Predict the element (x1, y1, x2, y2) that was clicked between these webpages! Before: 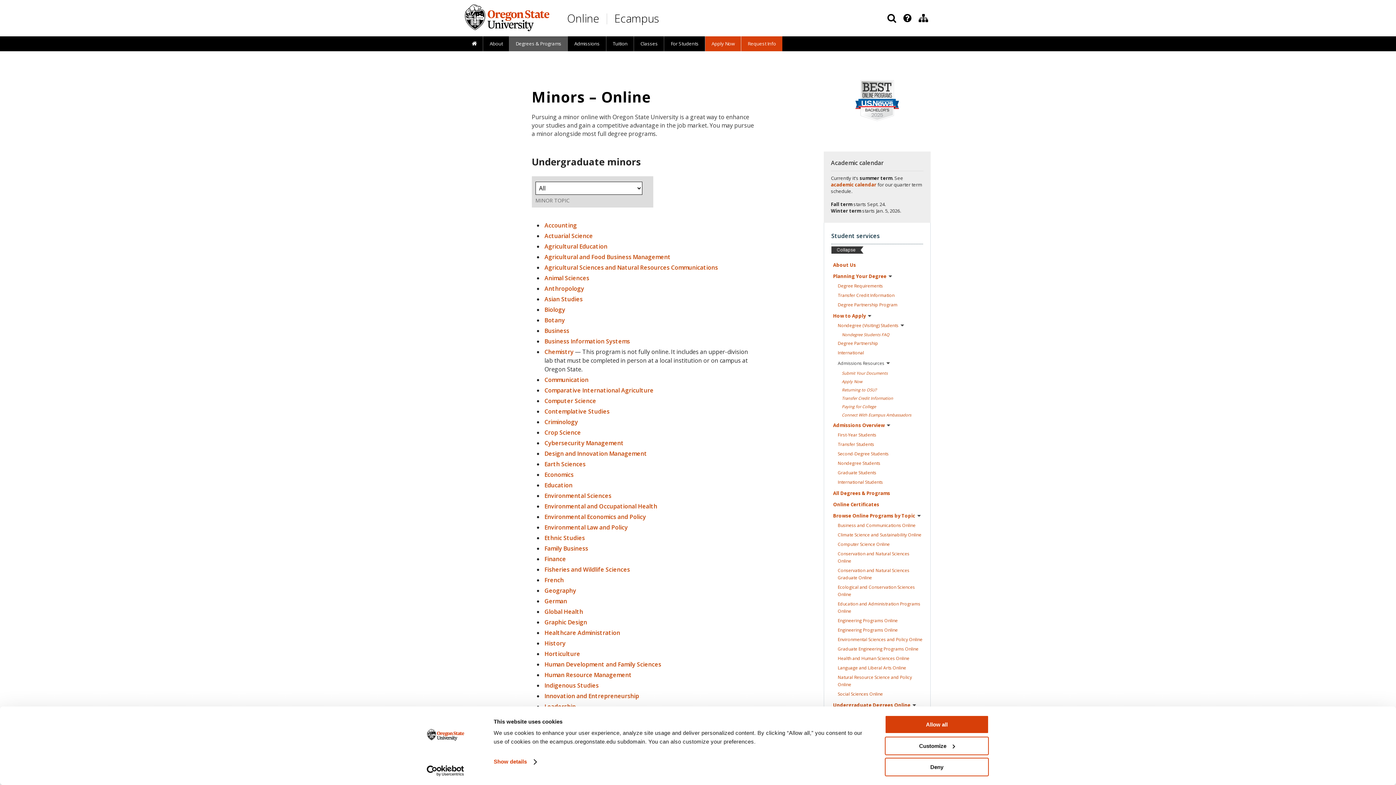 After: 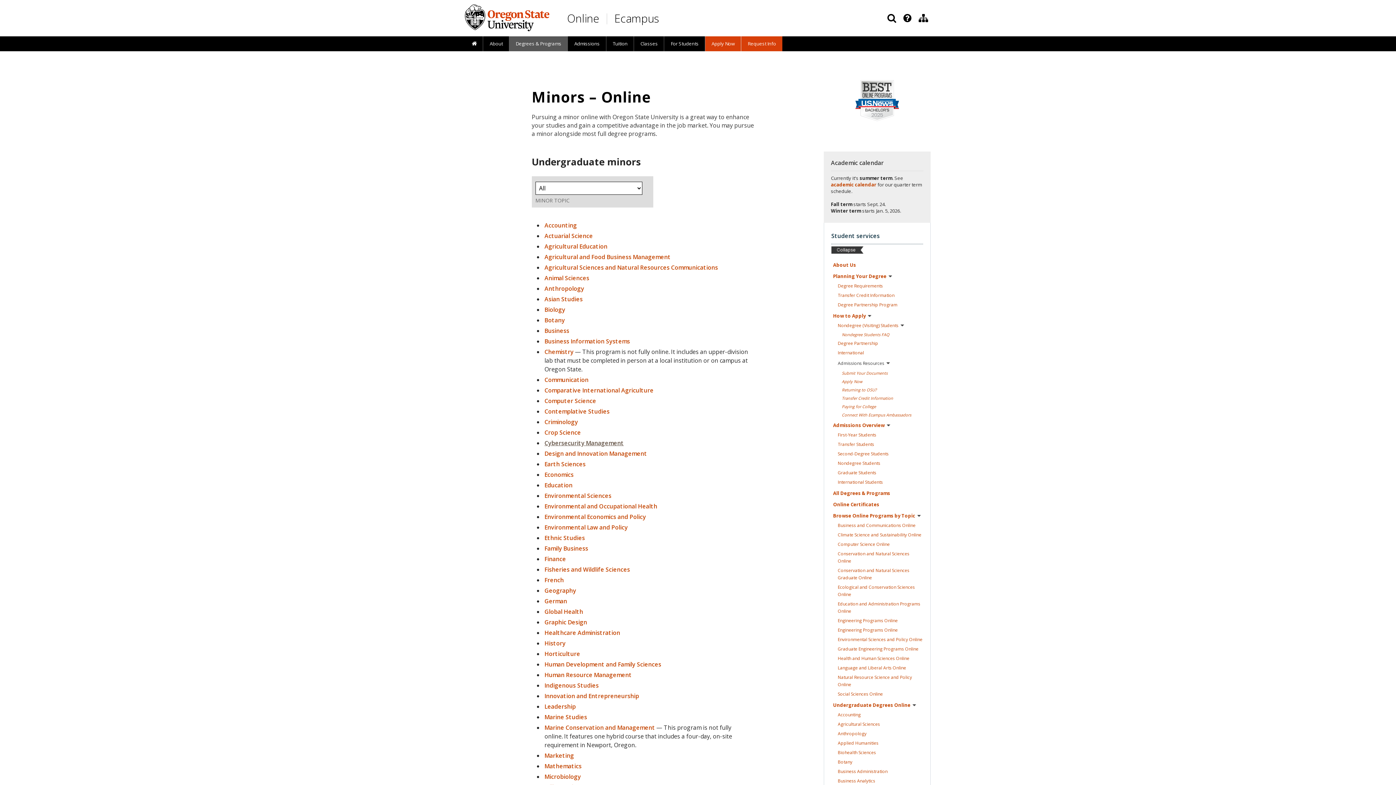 Action: bbox: (544, 439, 623, 447) label: Cybersecurity Management